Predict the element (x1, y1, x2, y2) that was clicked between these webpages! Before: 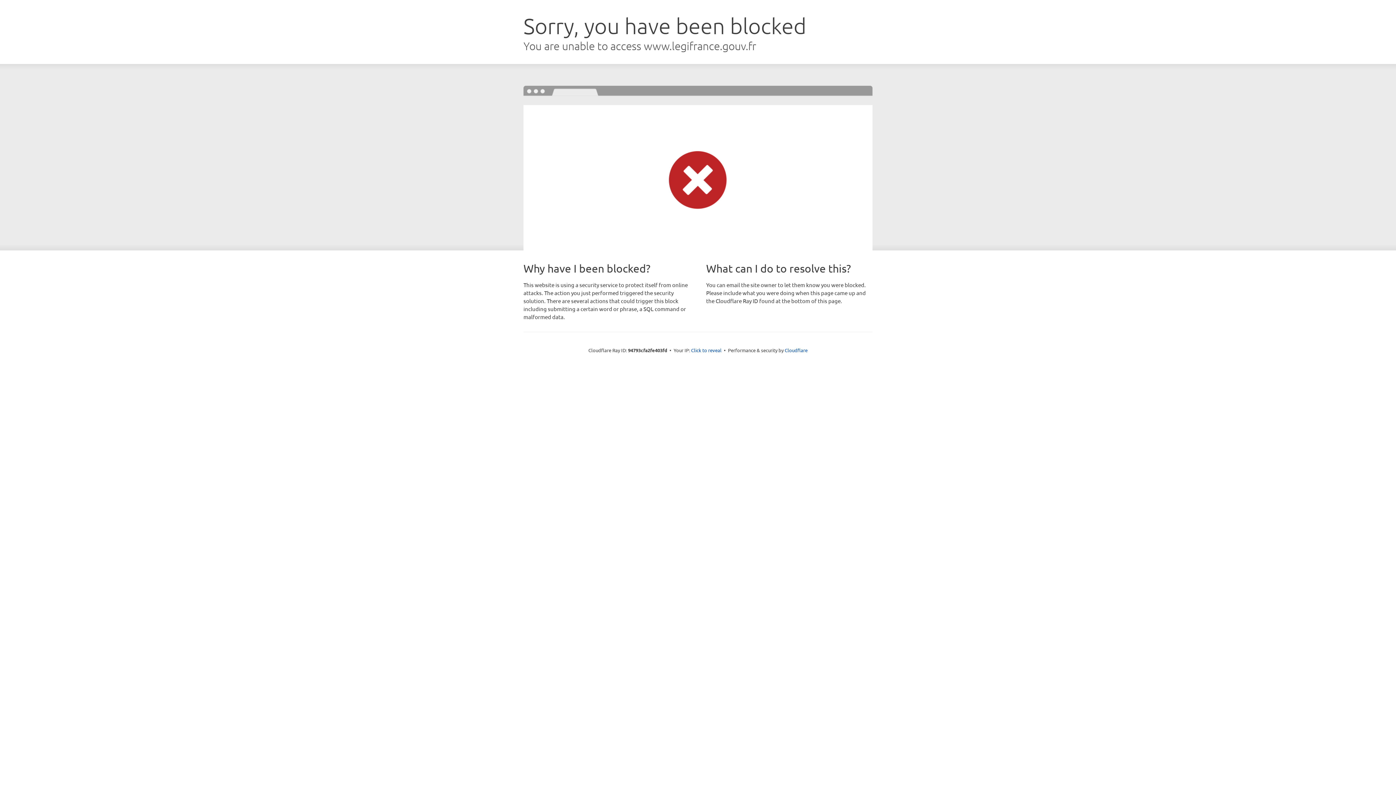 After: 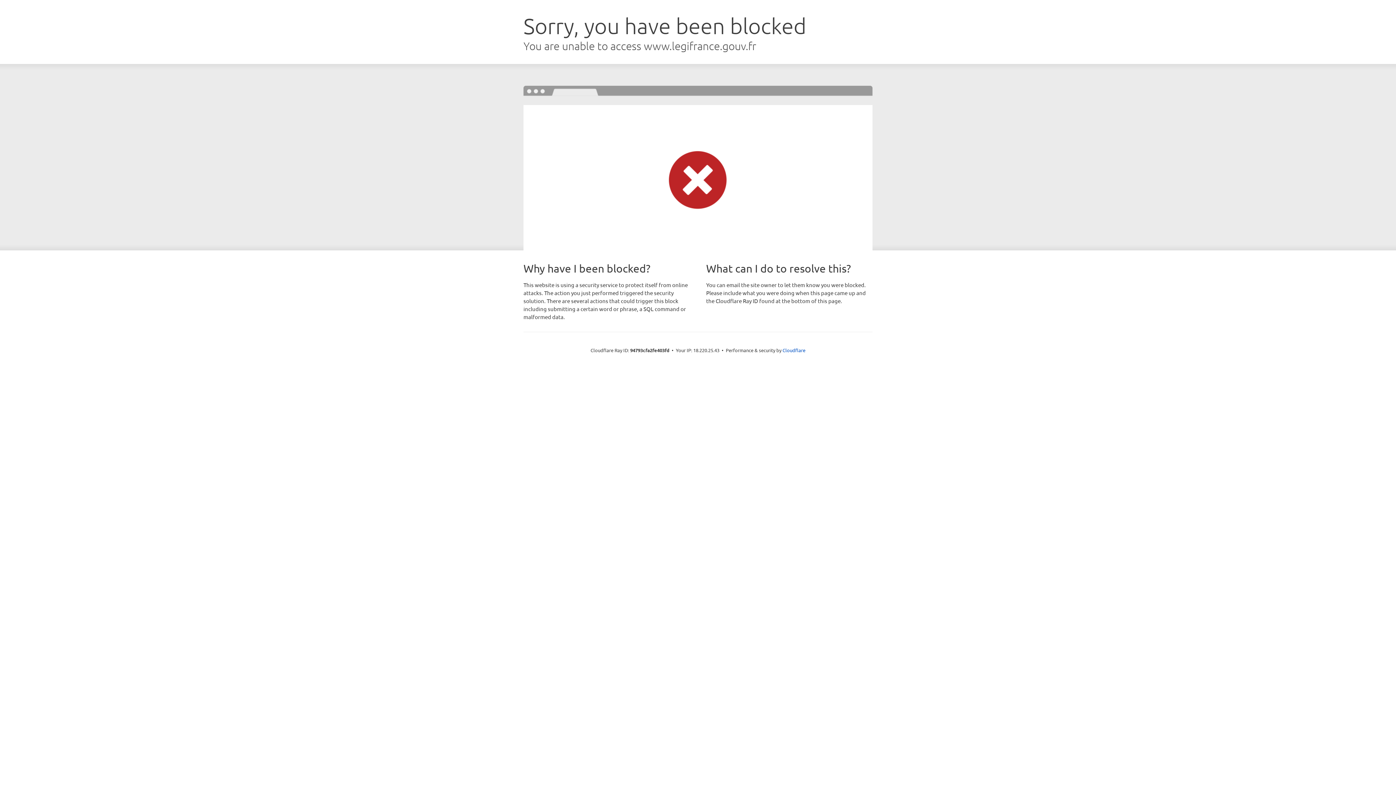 Action: bbox: (691, 346, 721, 353) label: Click to reveal